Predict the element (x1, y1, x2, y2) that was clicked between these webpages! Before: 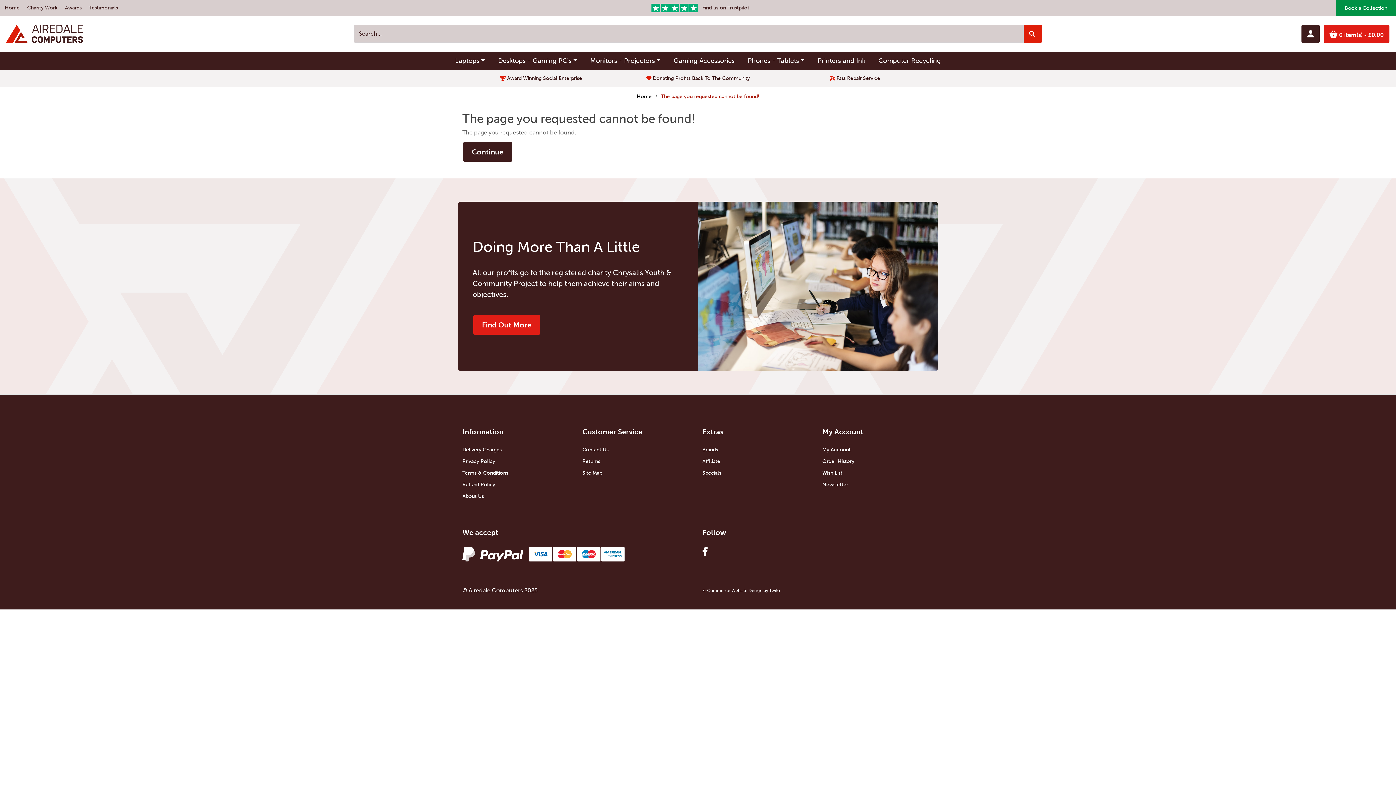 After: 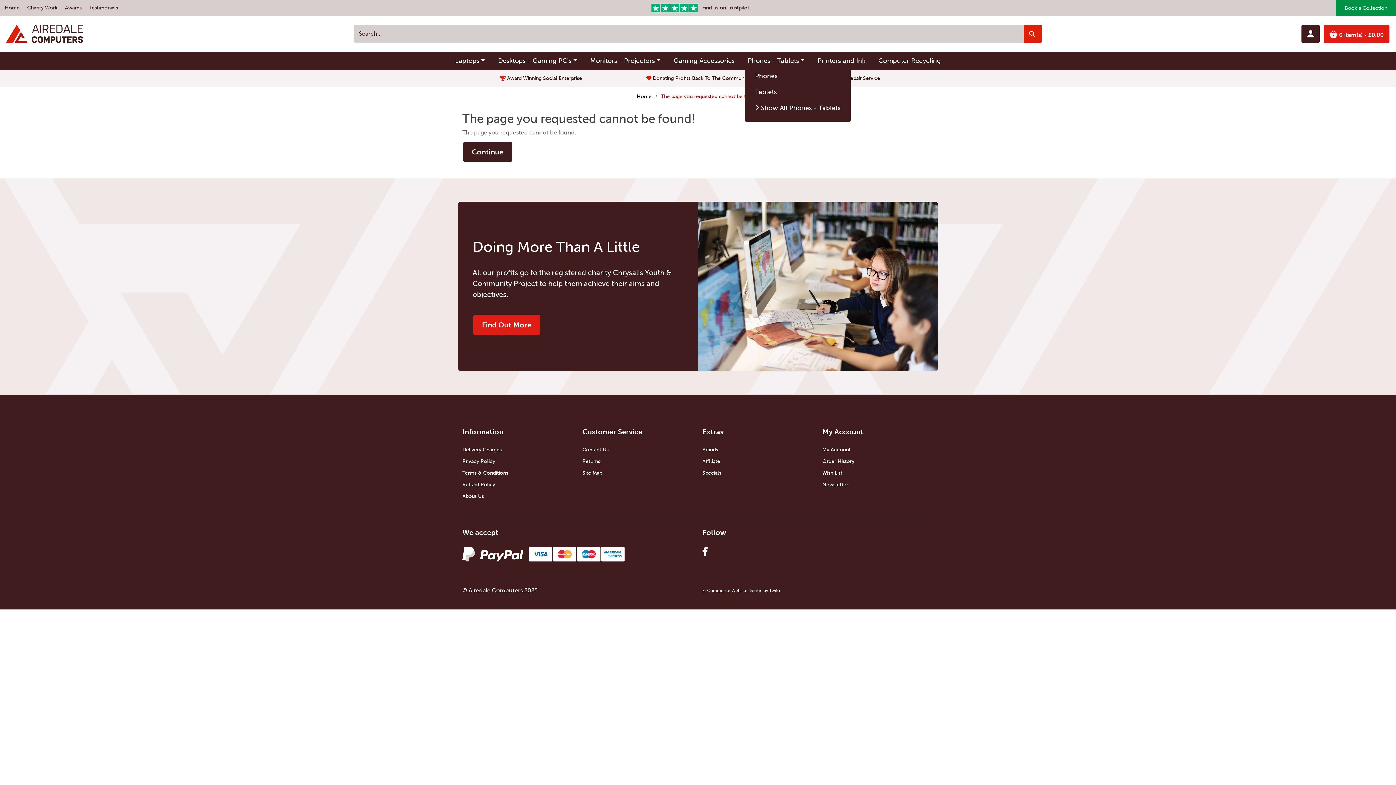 Action: bbox: (745, 54, 807, 67) label: Phones - Tablets